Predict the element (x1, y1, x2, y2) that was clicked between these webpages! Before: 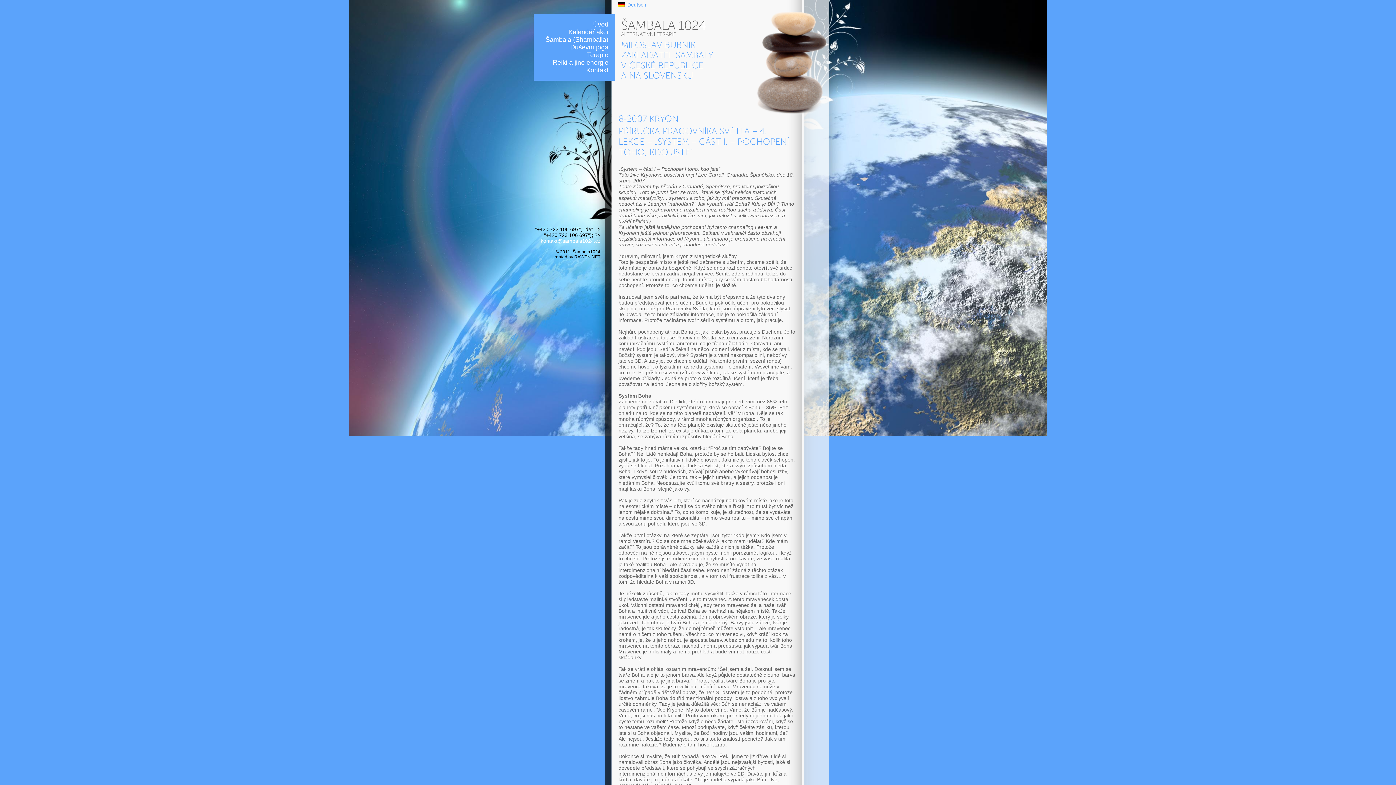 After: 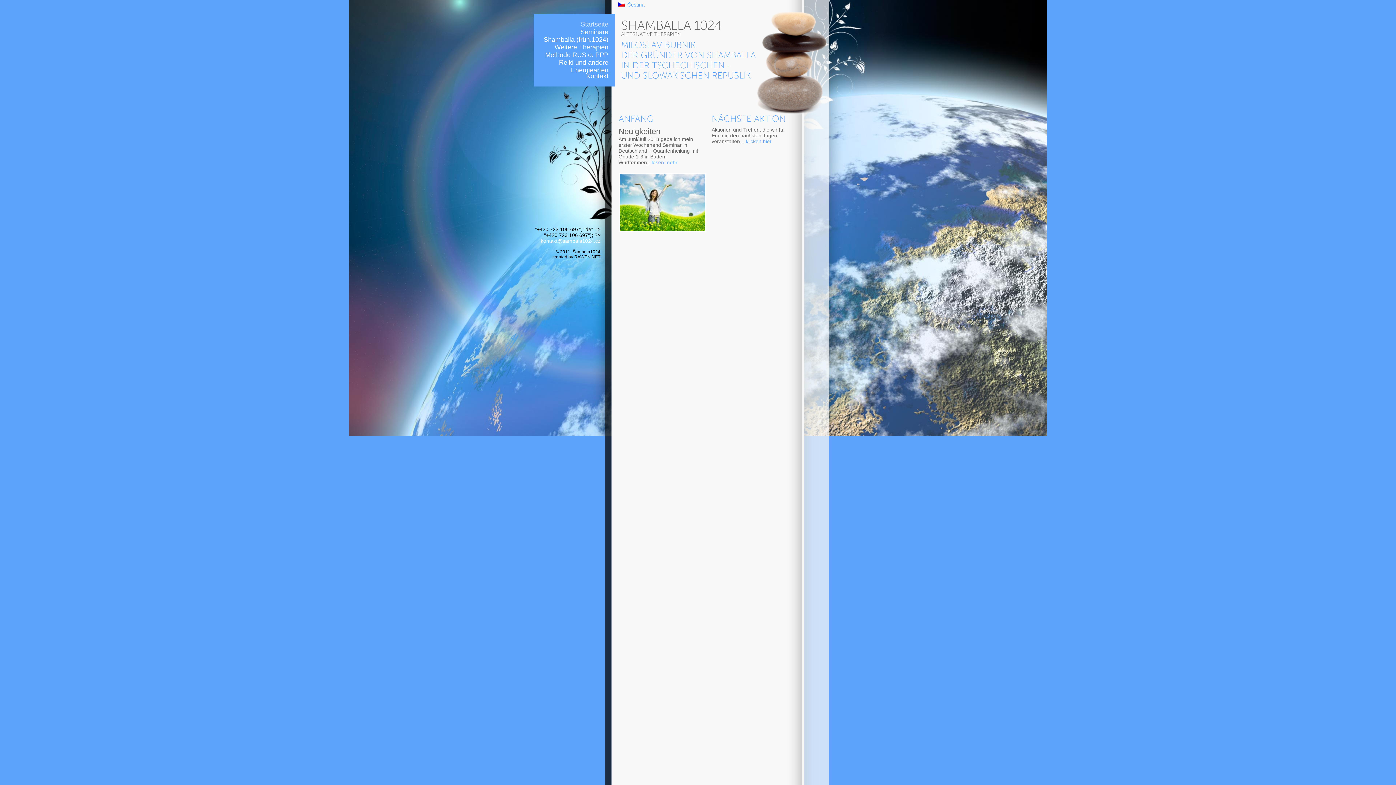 Action: bbox: (627, 1, 646, 7) label: Deutsch